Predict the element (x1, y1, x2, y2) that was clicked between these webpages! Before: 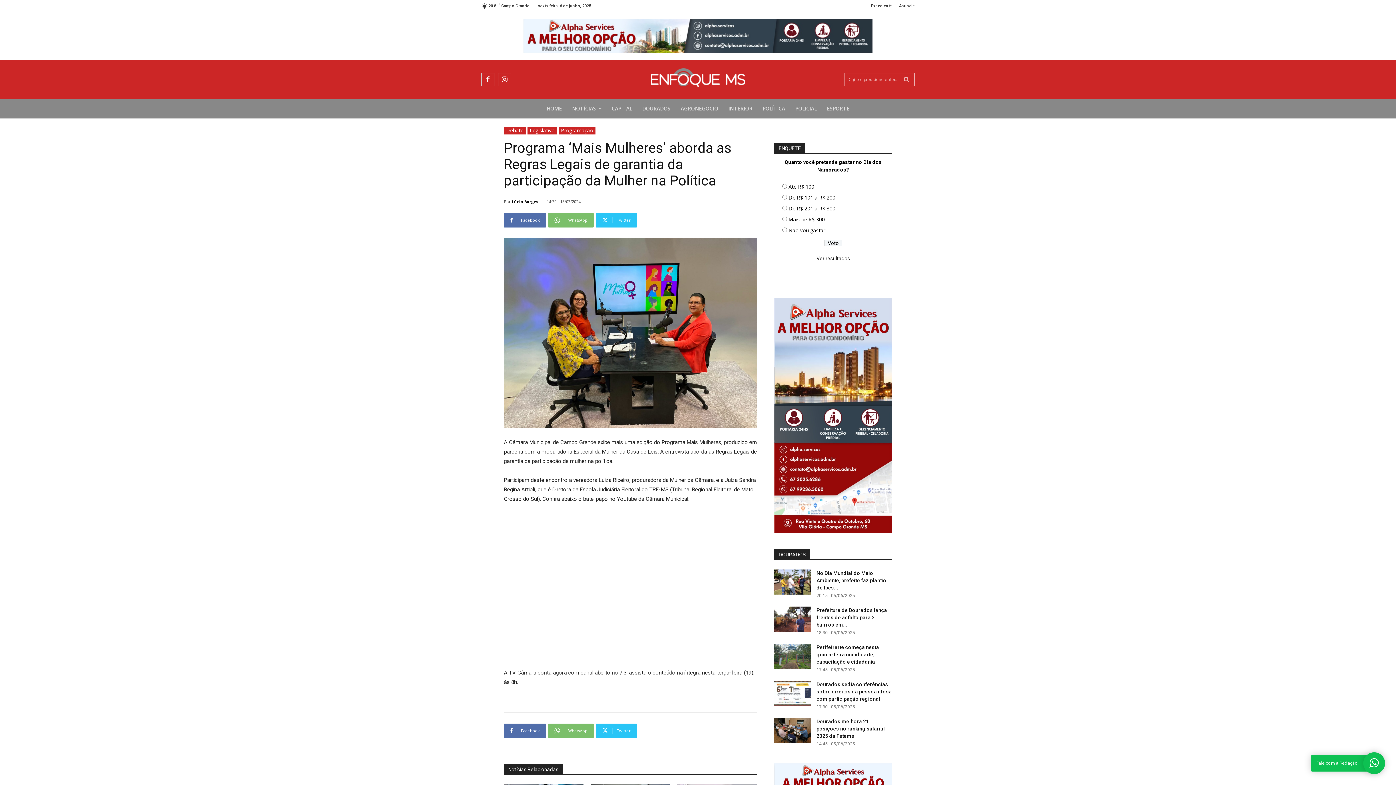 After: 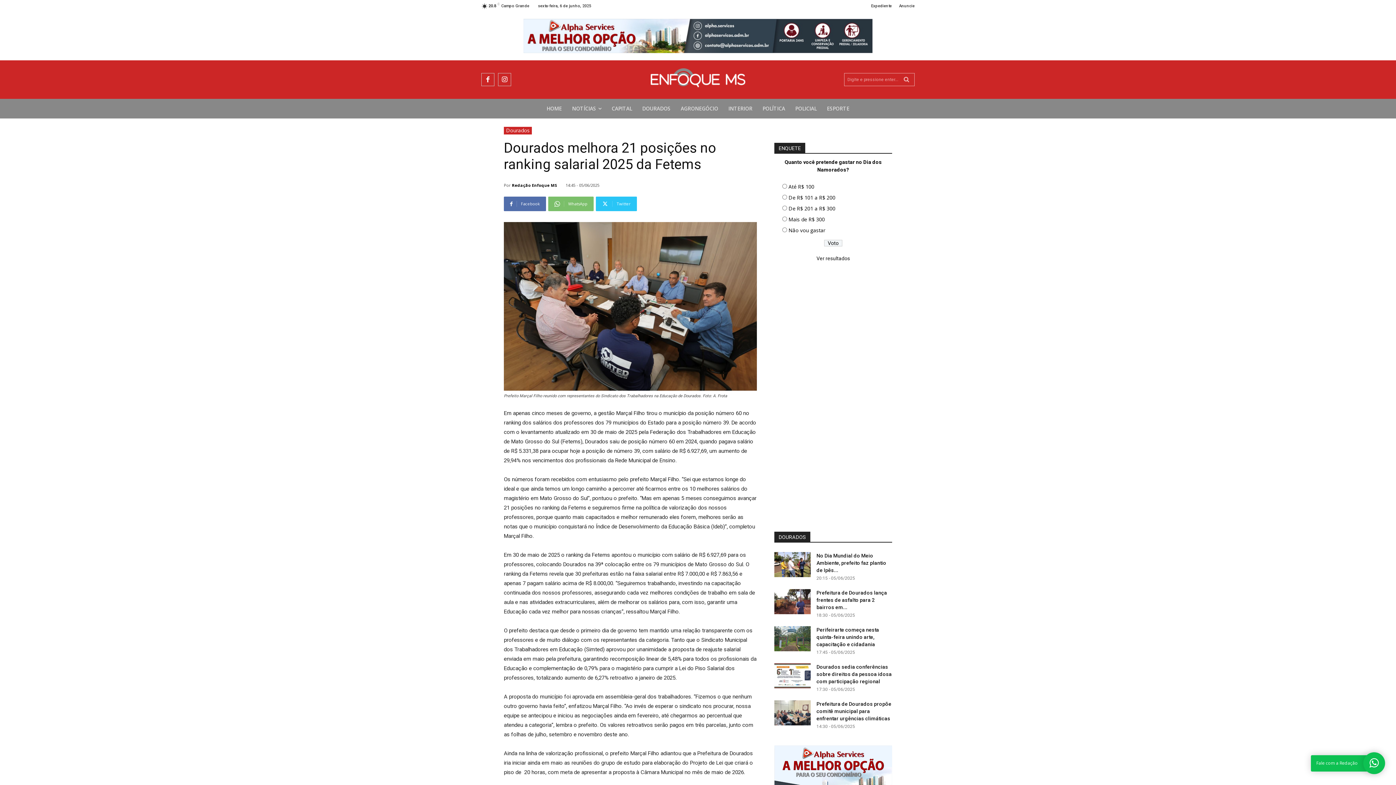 Action: bbox: (774, 718, 810, 743)